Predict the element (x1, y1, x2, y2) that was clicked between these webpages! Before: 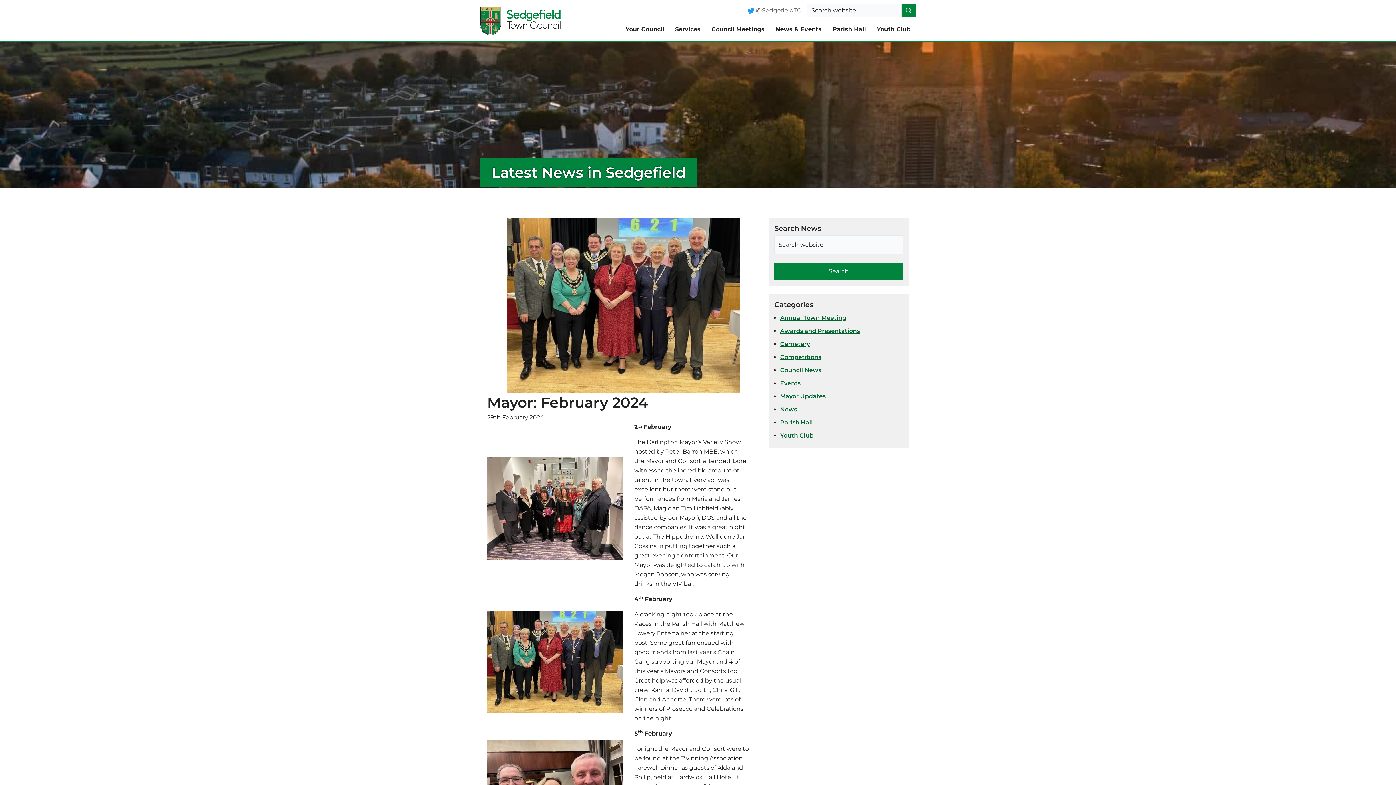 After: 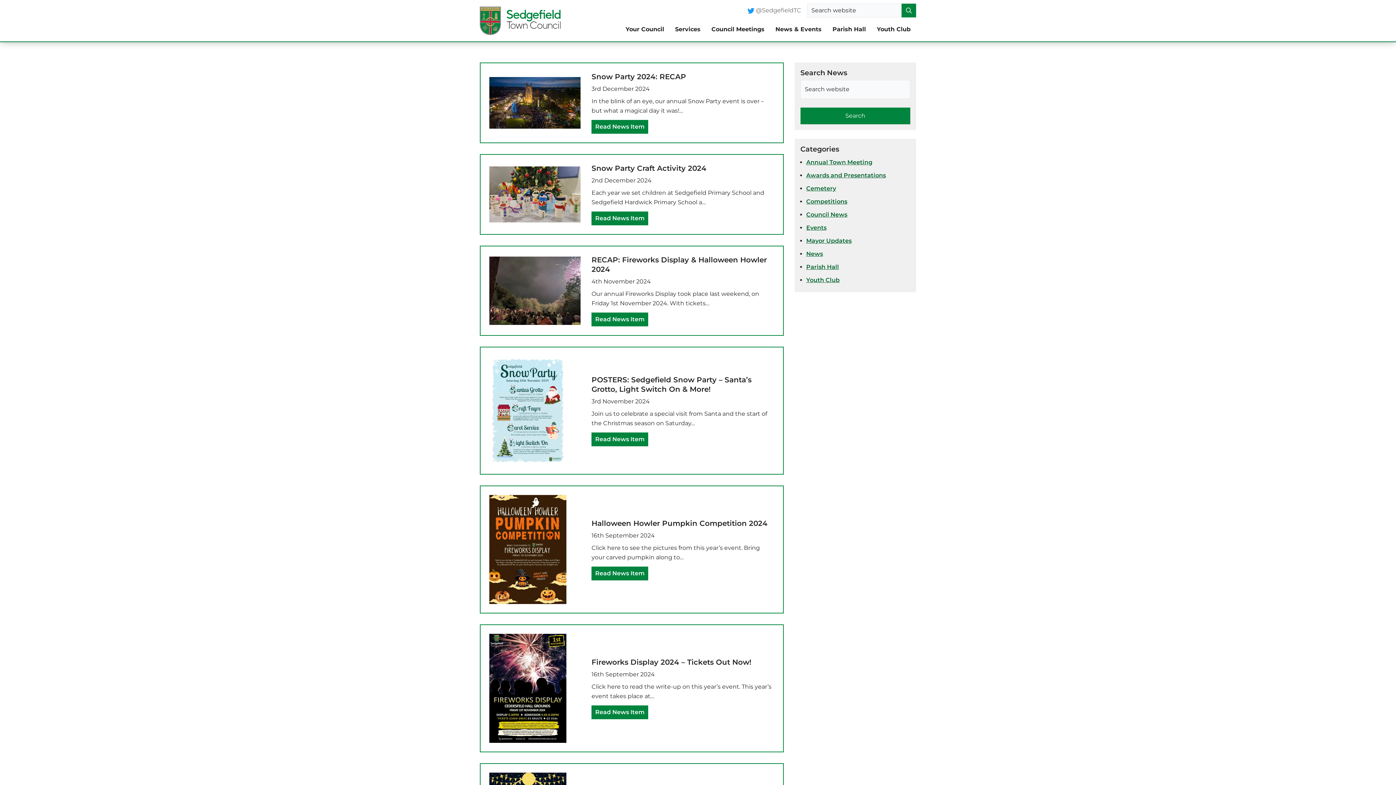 Action: label: Events bbox: (780, 380, 800, 386)